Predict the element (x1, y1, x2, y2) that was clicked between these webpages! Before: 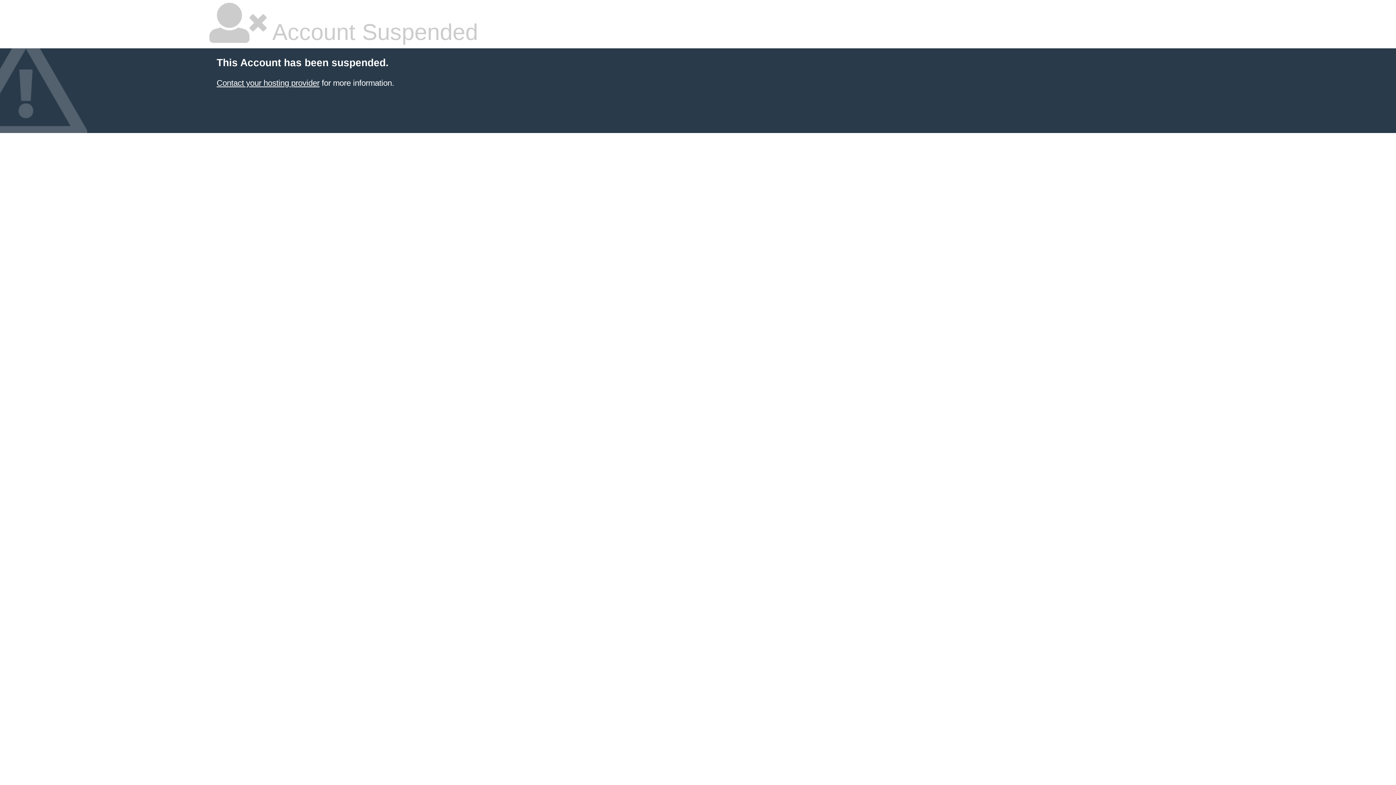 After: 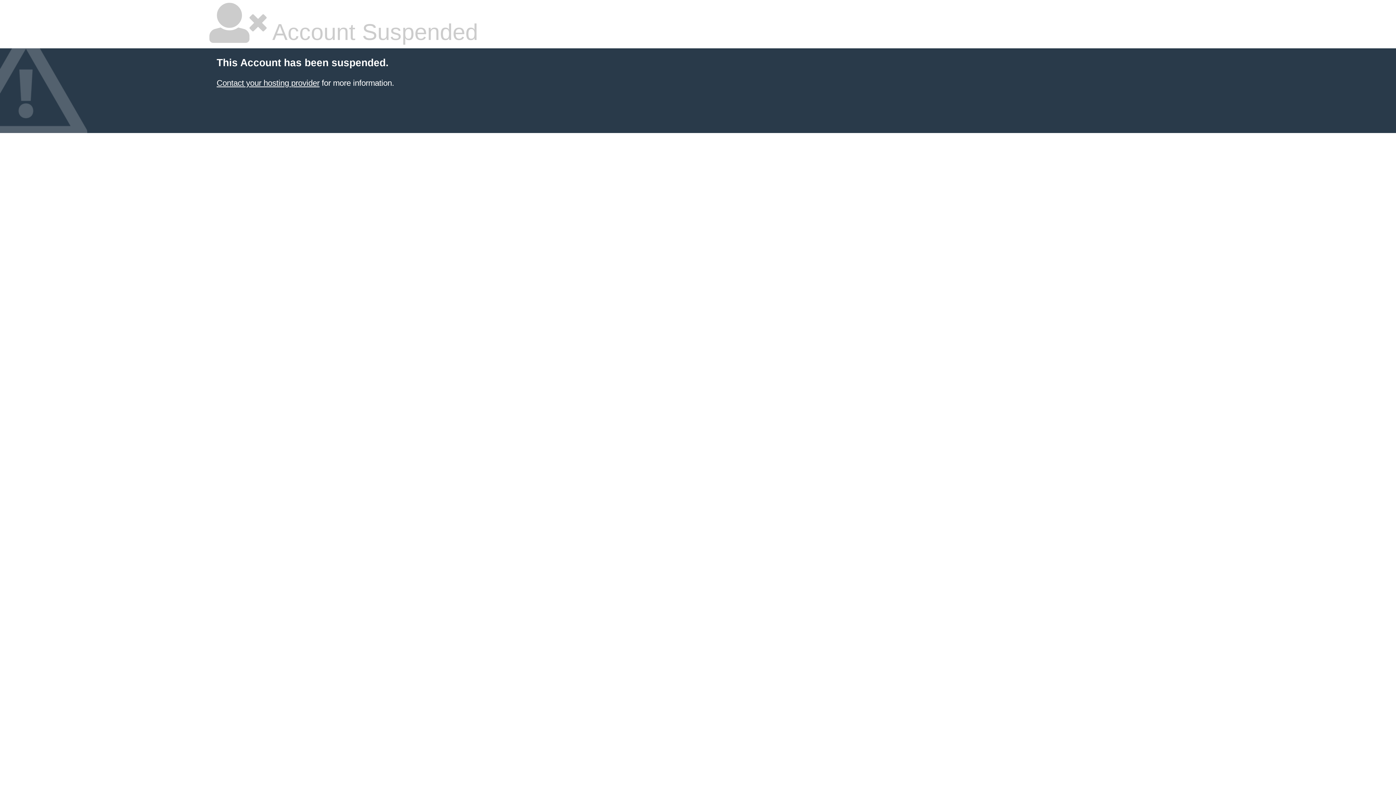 Action: bbox: (216, 78, 319, 87) label: Contact your hosting provider